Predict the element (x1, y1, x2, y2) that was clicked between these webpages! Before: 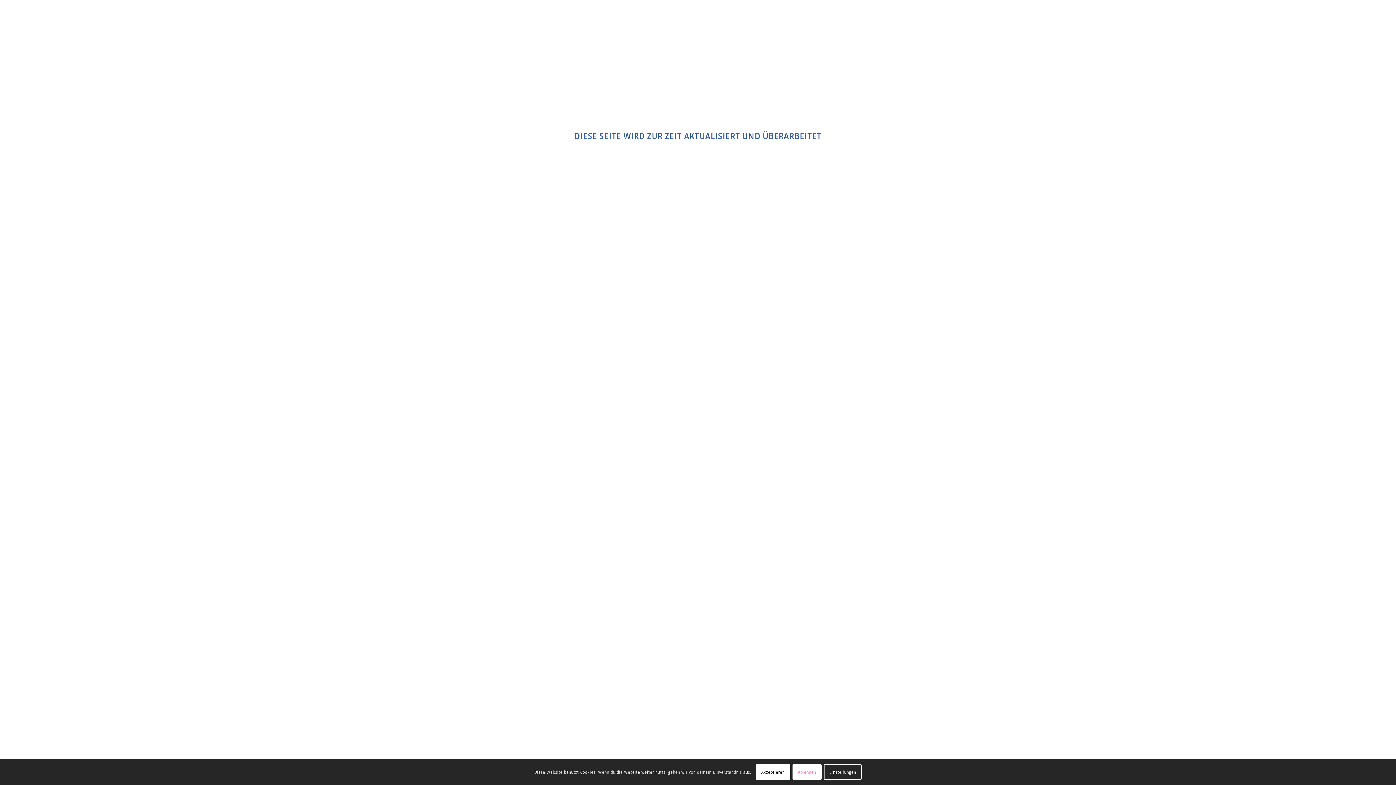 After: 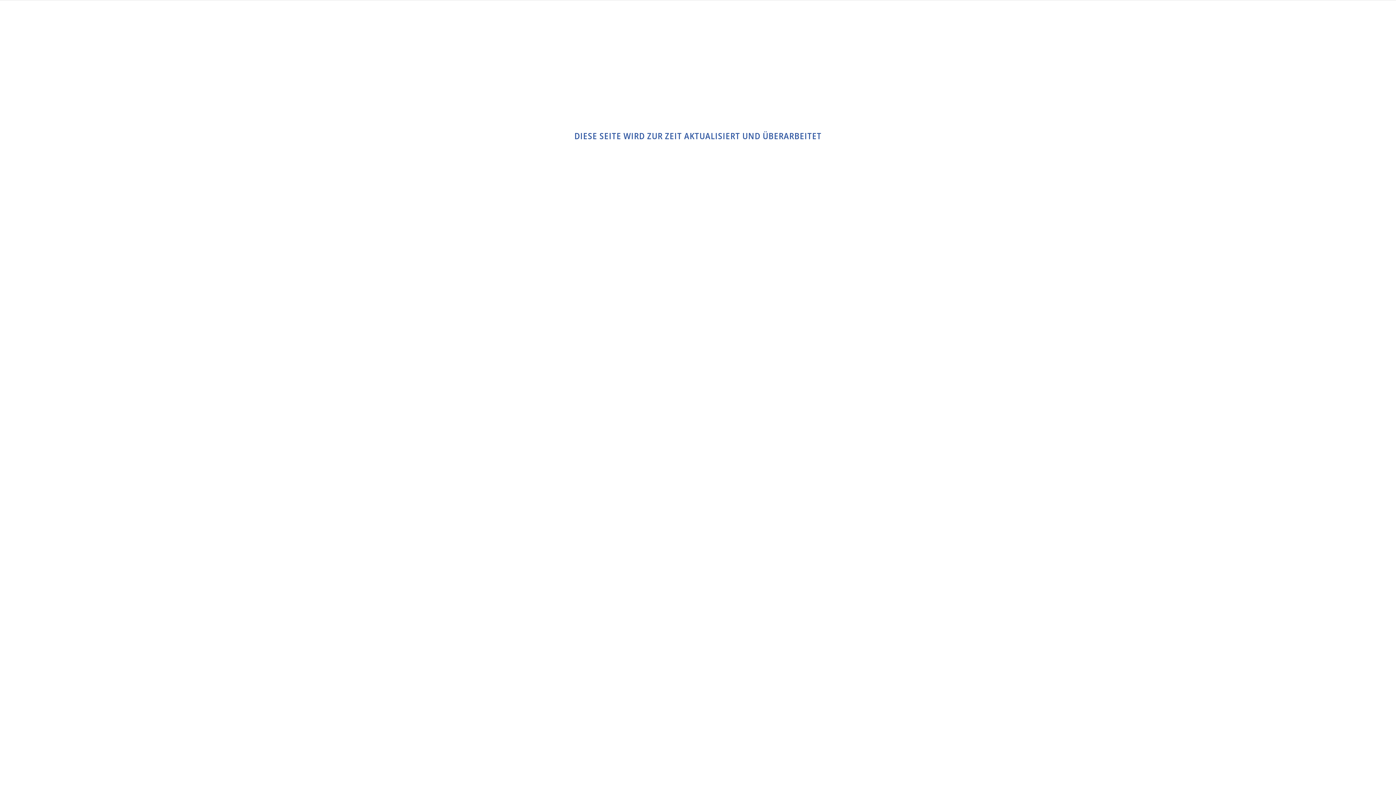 Action: bbox: (755, 764, 790, 780) label: Akzeptieren